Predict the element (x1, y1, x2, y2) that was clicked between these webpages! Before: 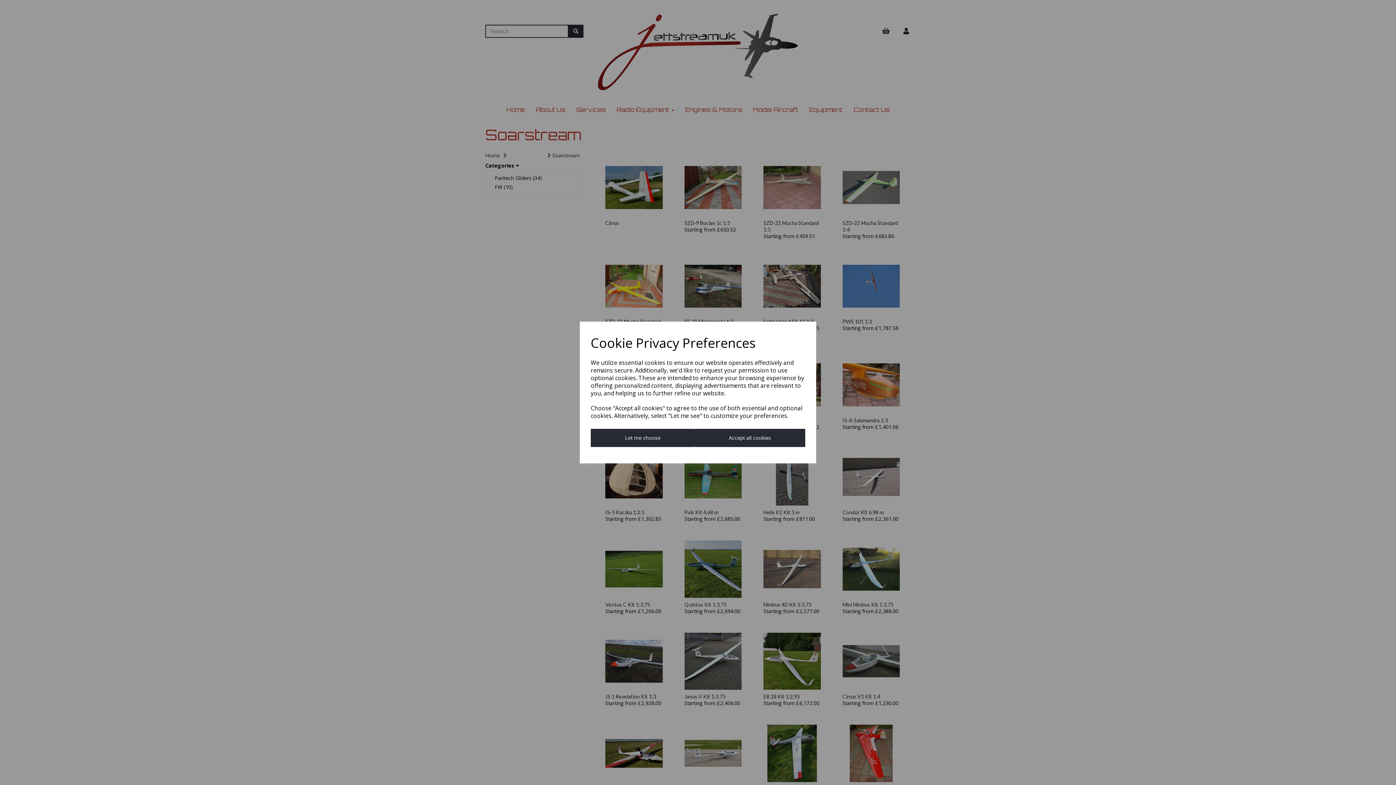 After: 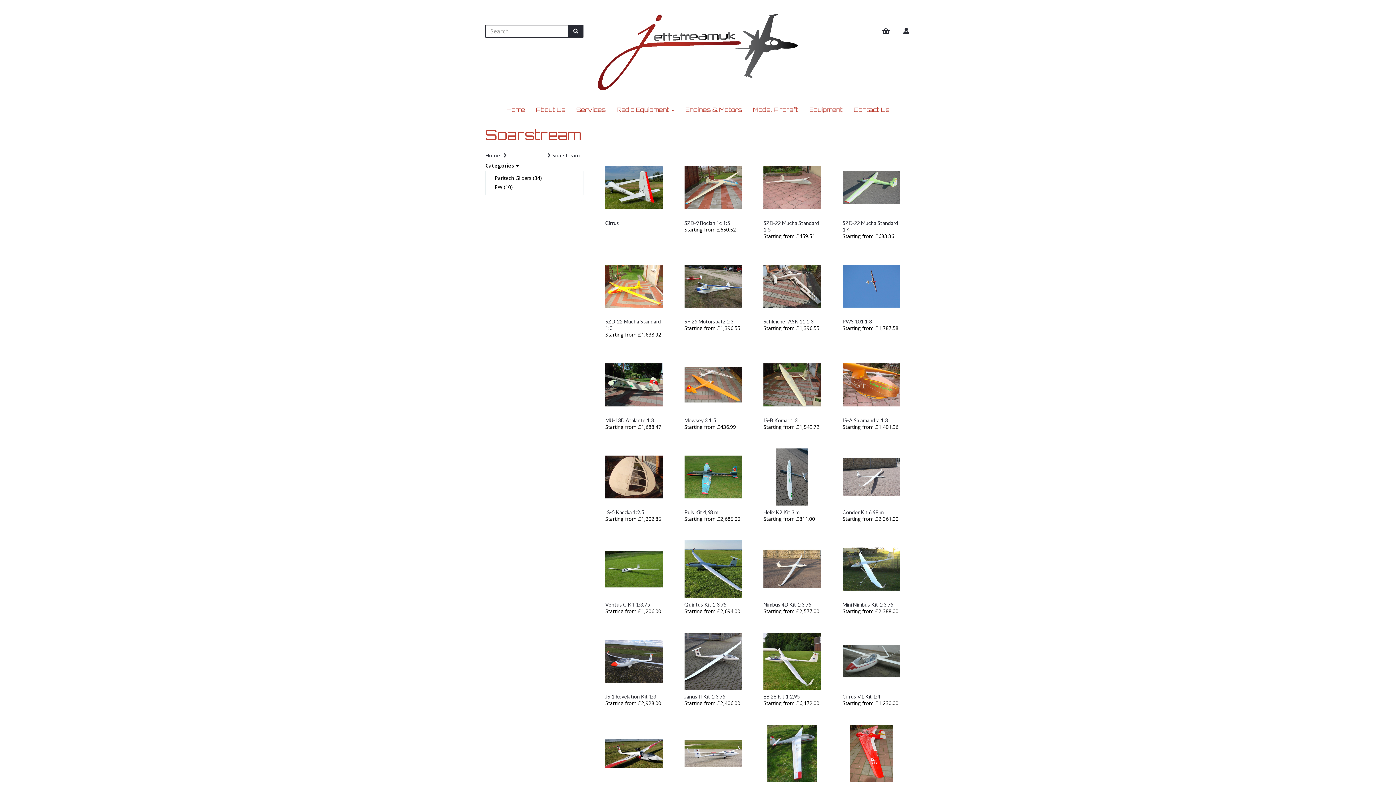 Action: label: Accept all cookies bbox: (694, 429, 805, 447)